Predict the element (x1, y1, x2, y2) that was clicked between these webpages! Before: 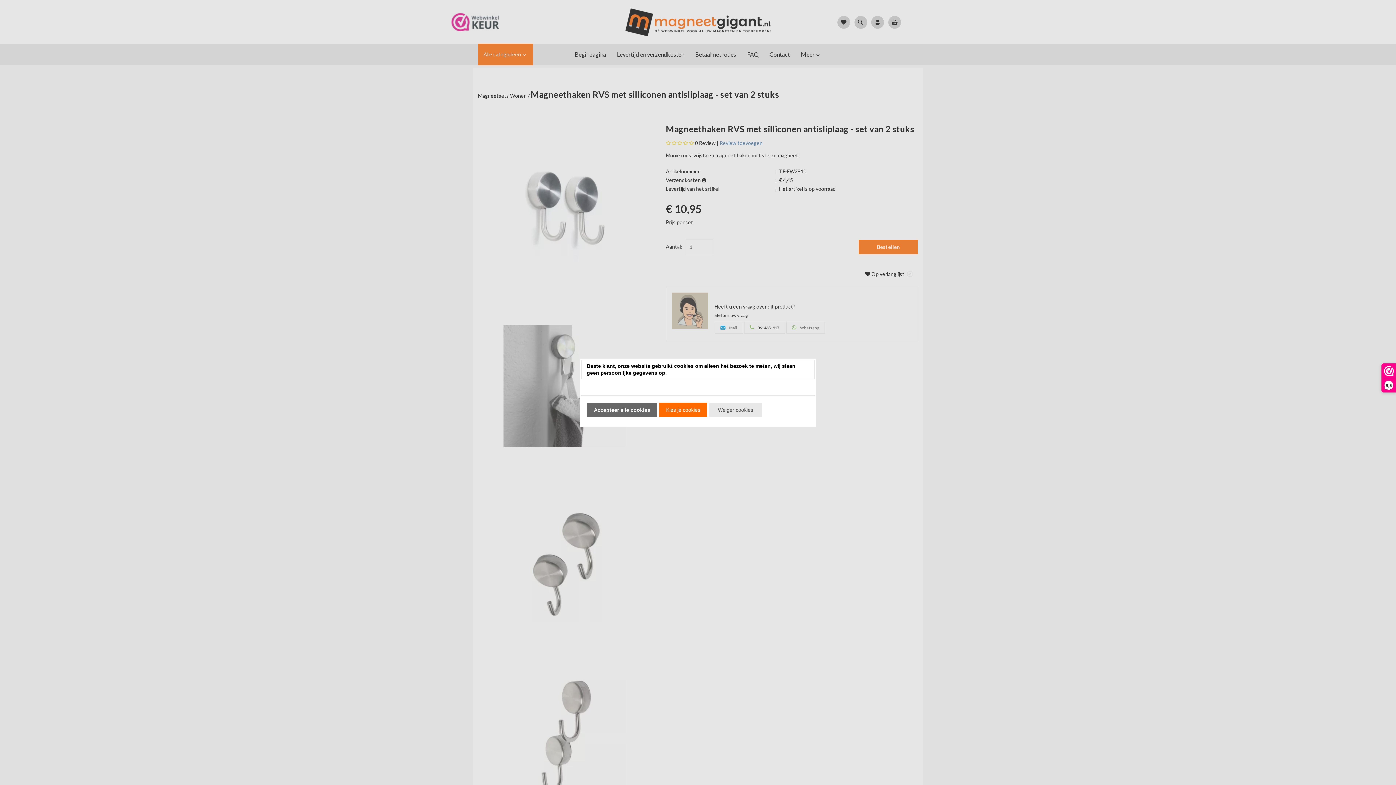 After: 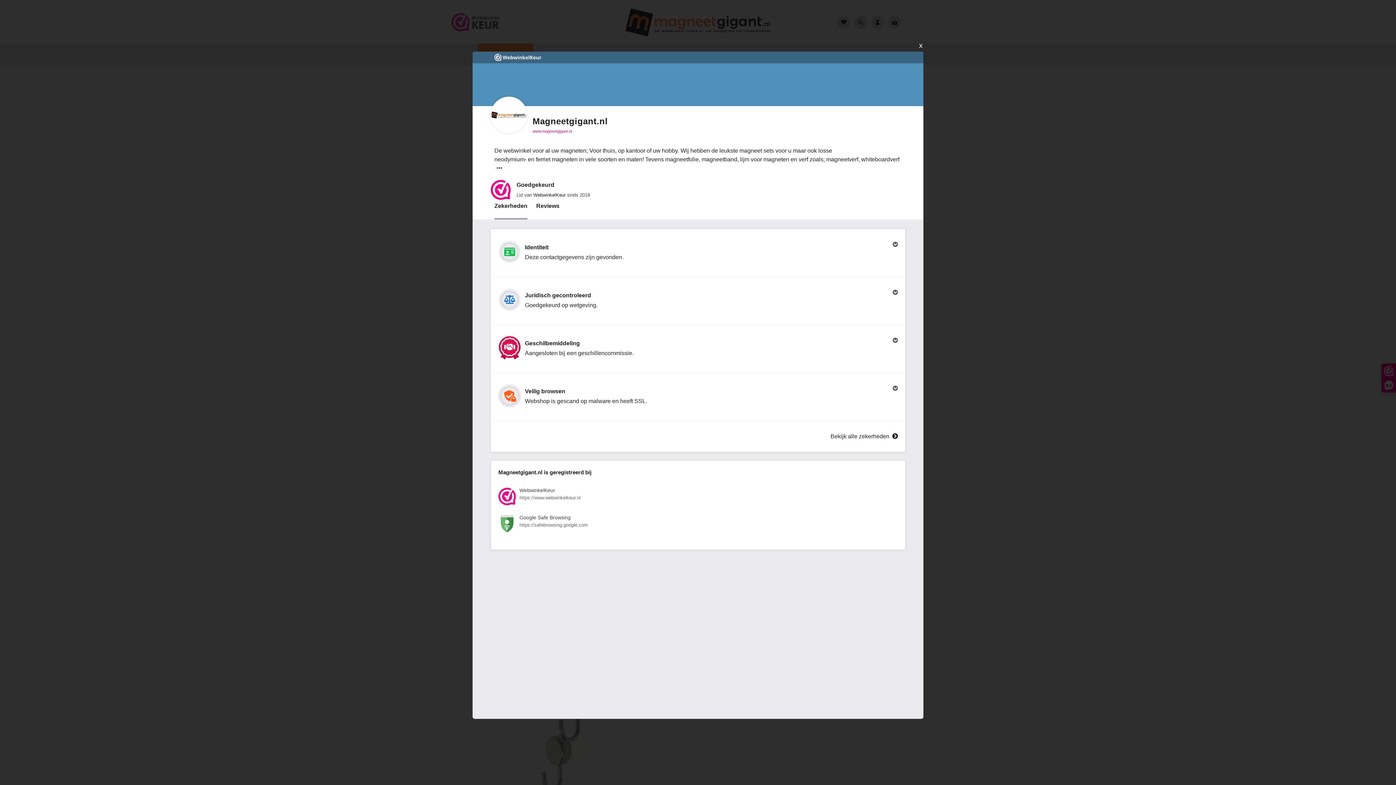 Action: bbox: (1382, 364, 1396, 392) label: 9,5